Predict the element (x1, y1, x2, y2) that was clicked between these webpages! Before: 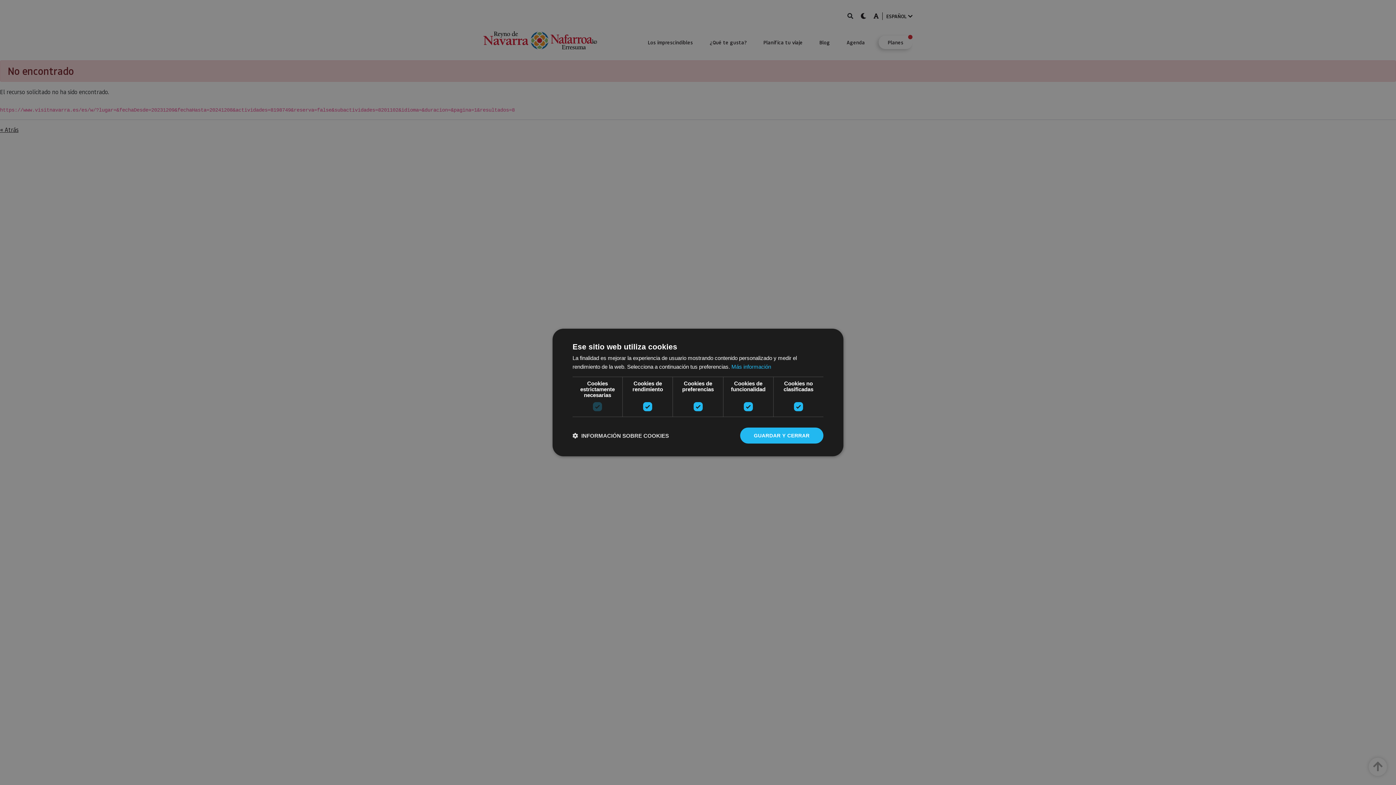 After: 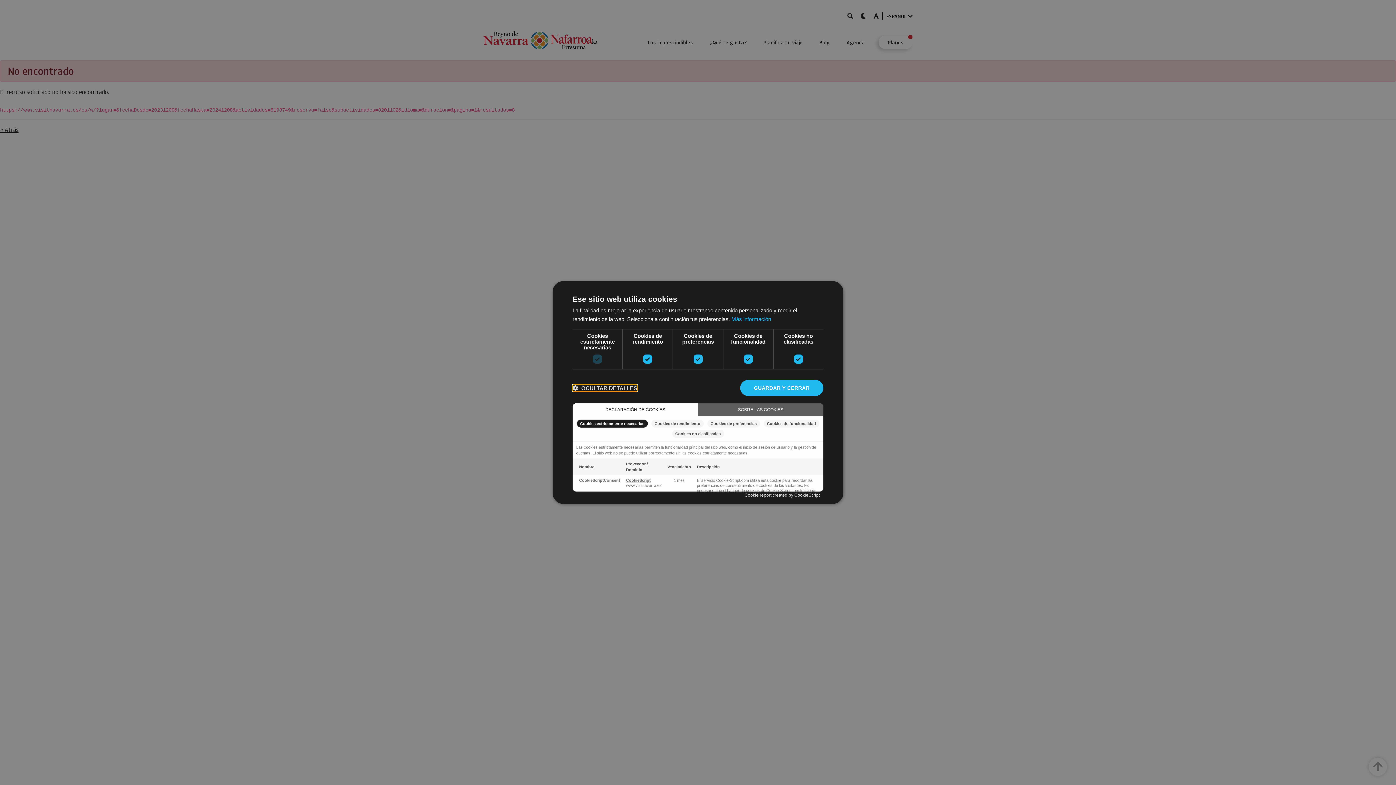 Action: bbox: (572, 432, 669, 439) label:  INFORMACIÓN SOBRE COOKIES